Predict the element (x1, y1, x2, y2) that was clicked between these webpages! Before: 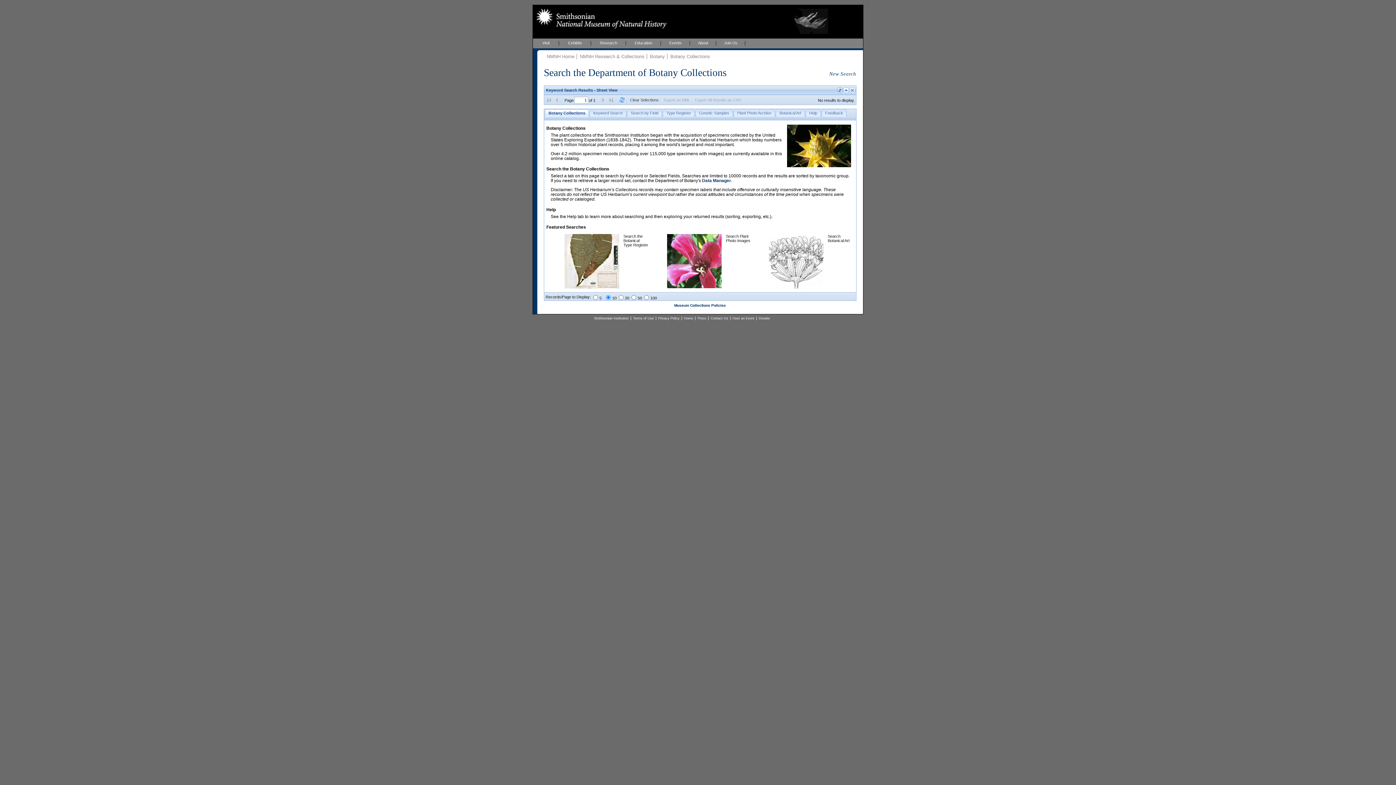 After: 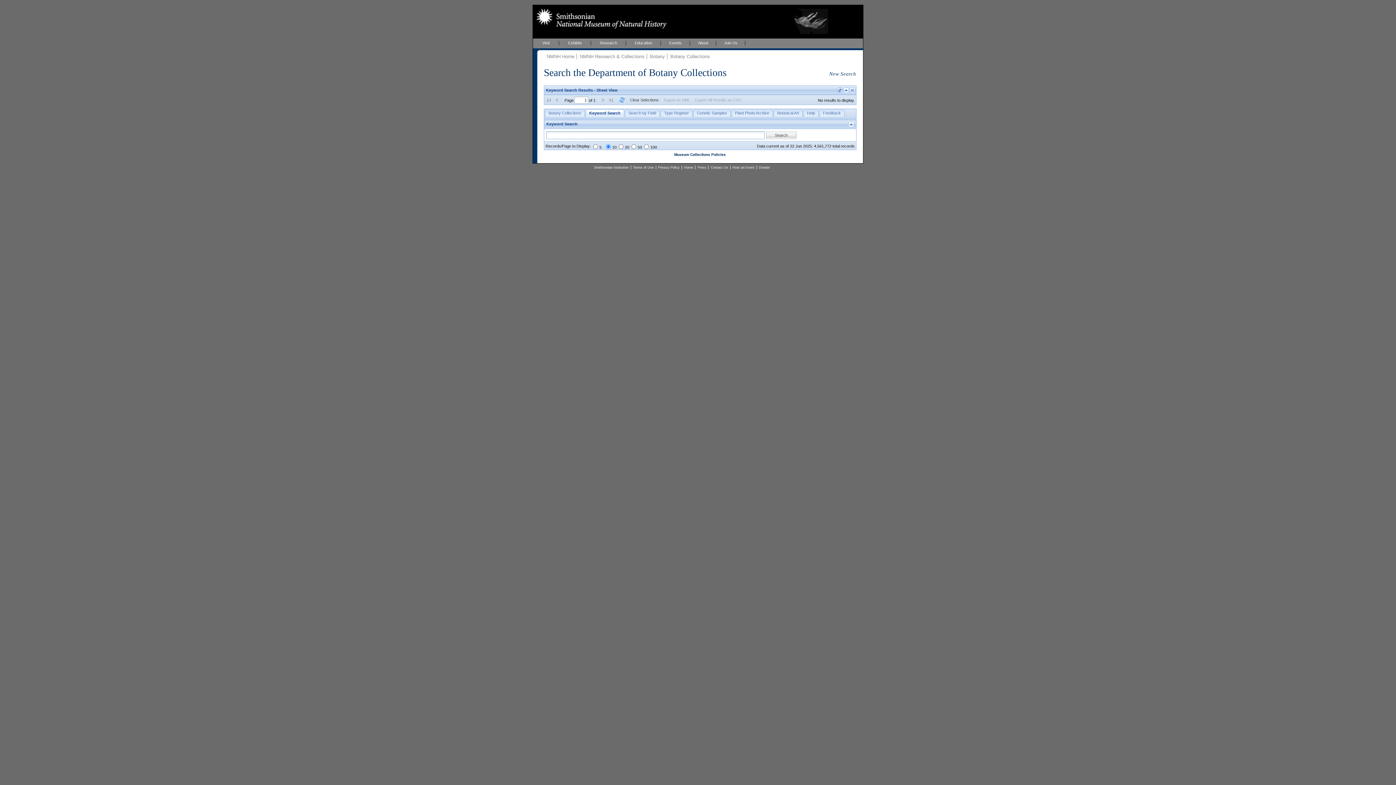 Action: label: Keyword Search bbox: (589, 109, 626, 116)